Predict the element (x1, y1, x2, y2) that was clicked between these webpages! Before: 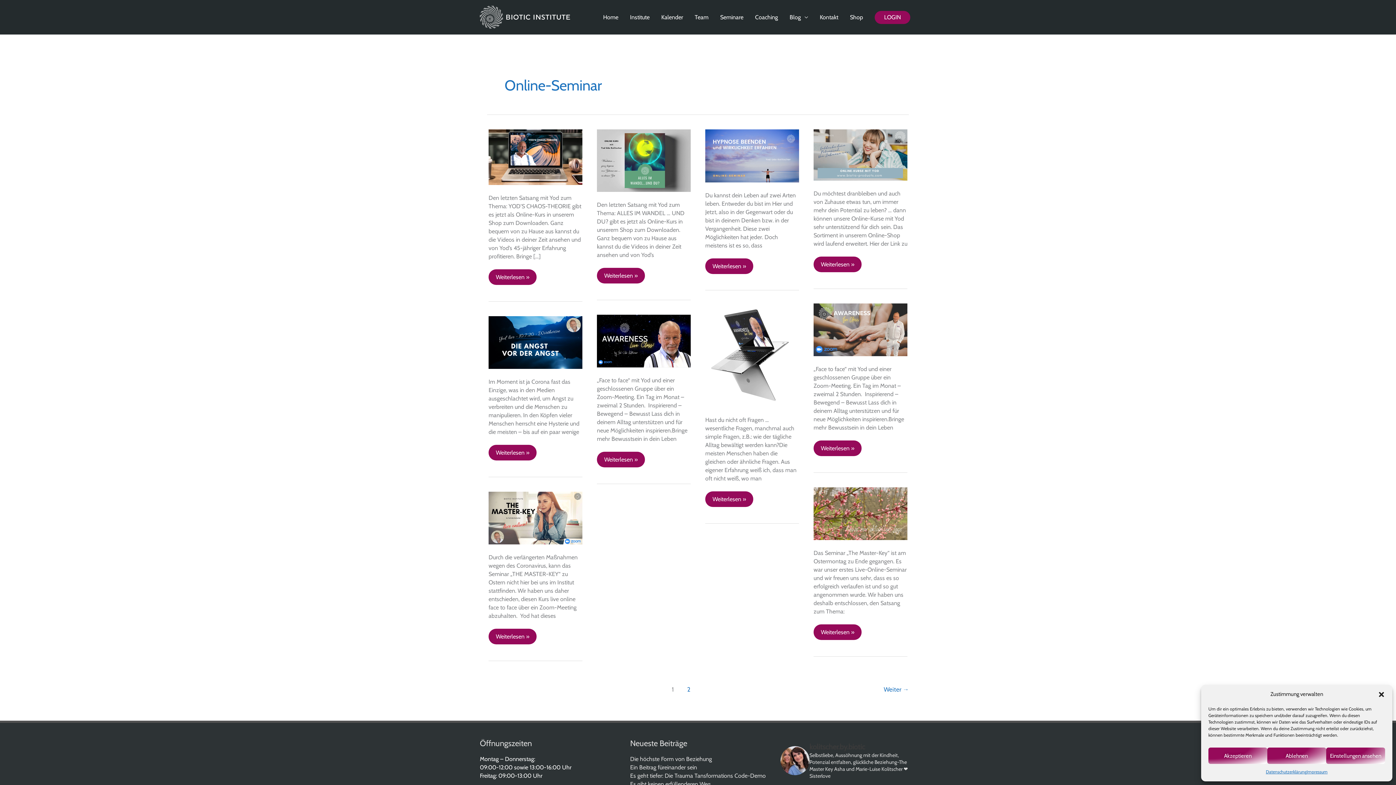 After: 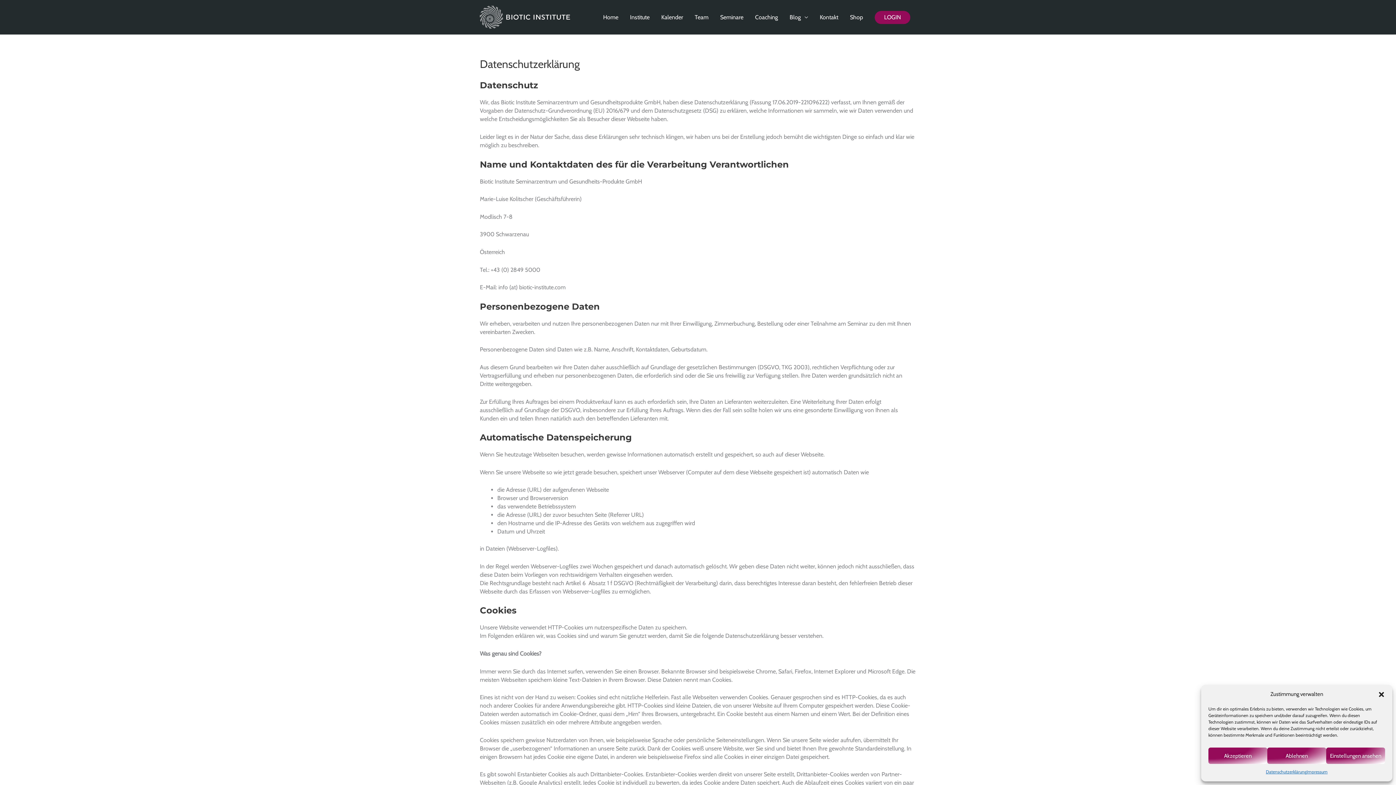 Action: bbox: (1266, 768, 1306, 776) label: Datenschutzerklärung